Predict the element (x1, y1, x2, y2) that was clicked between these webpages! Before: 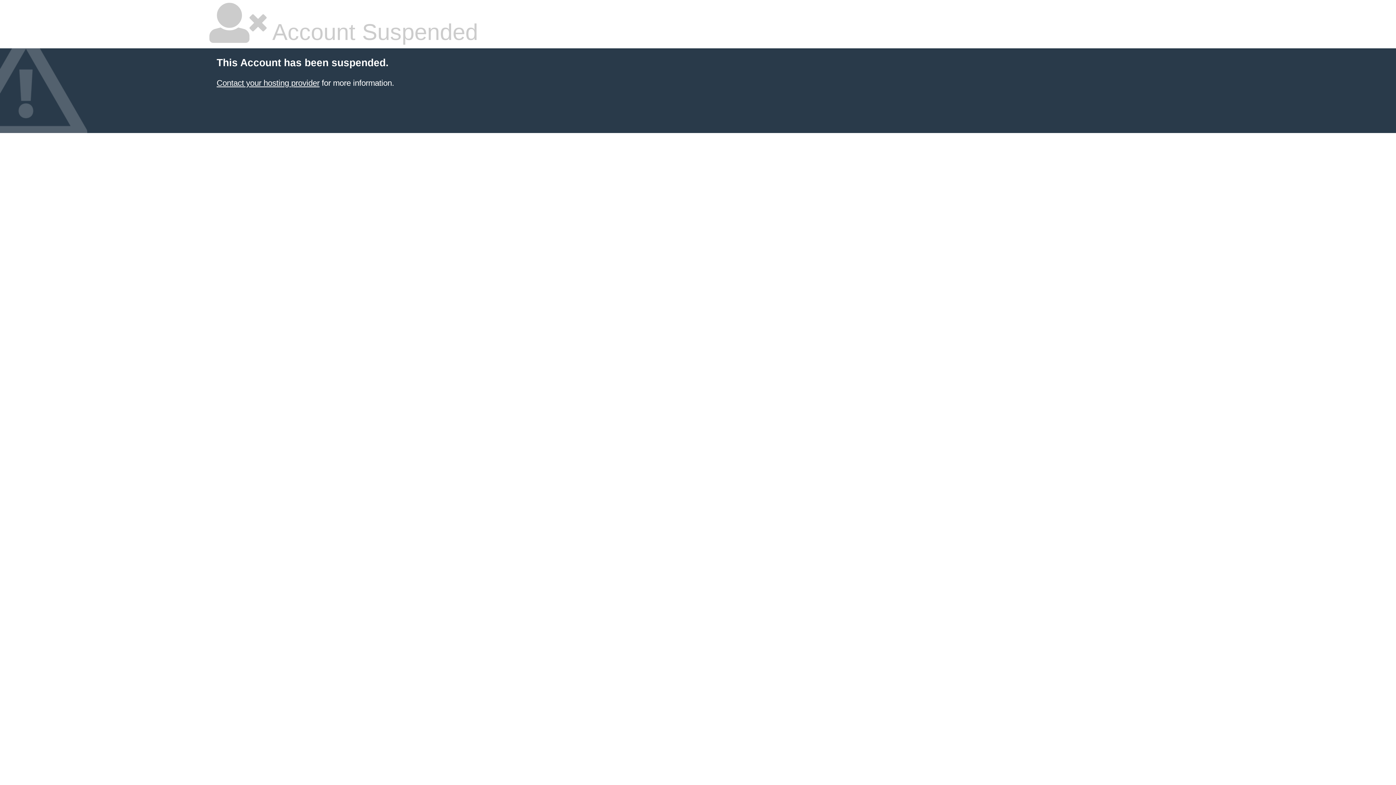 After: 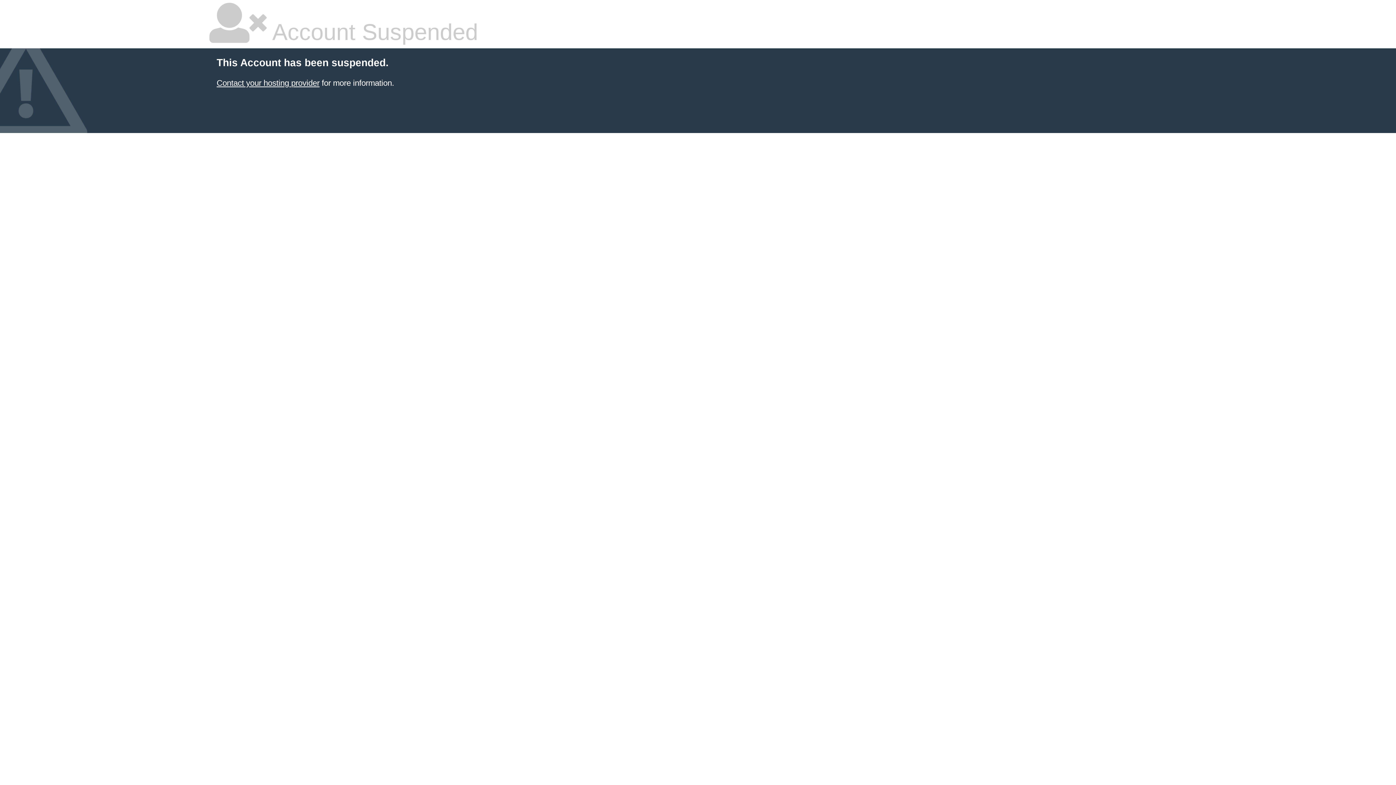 Action: label: Contact your hosting provider bbox: (216, 78, 319, 87)